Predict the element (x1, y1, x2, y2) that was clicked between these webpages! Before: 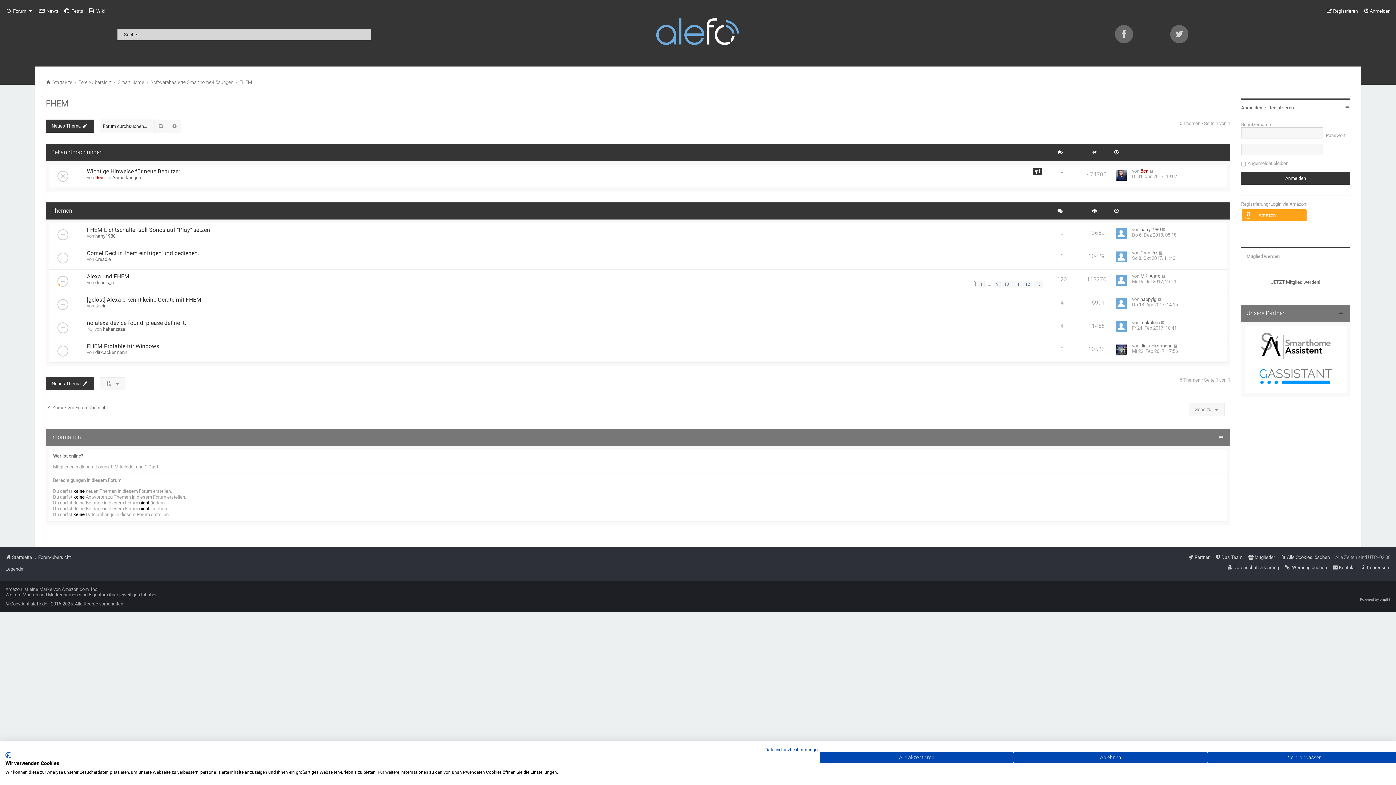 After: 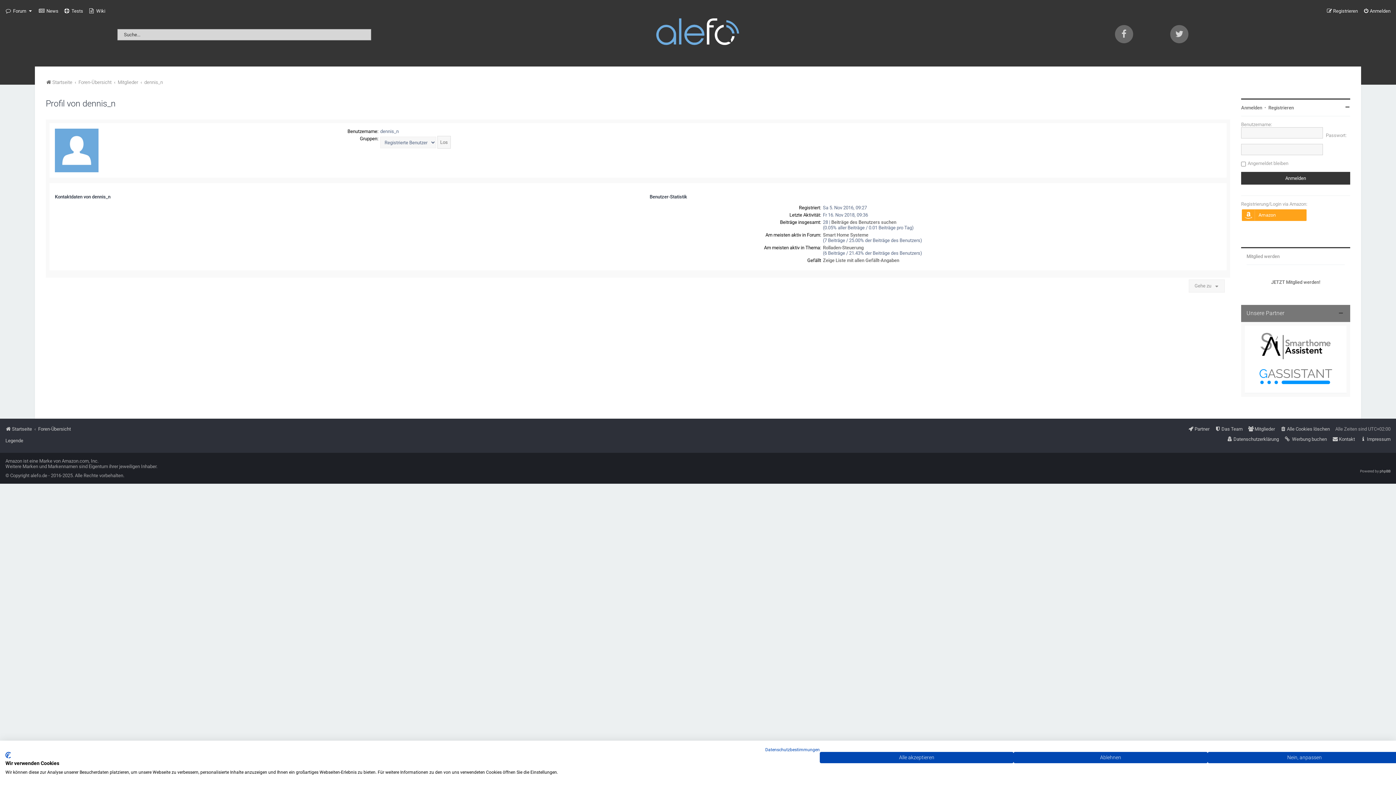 Action: label: dennis_n bbox: (95, 280, 113, 285)